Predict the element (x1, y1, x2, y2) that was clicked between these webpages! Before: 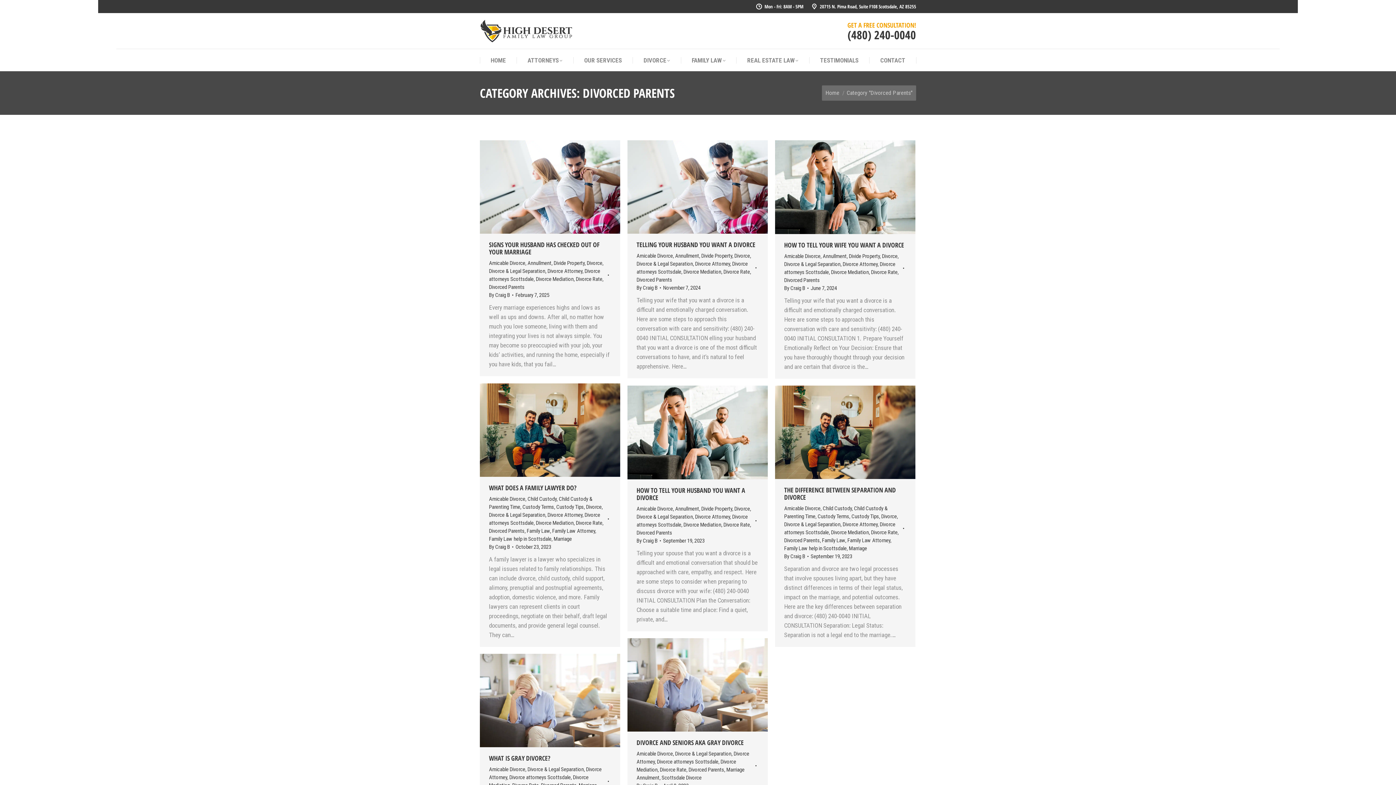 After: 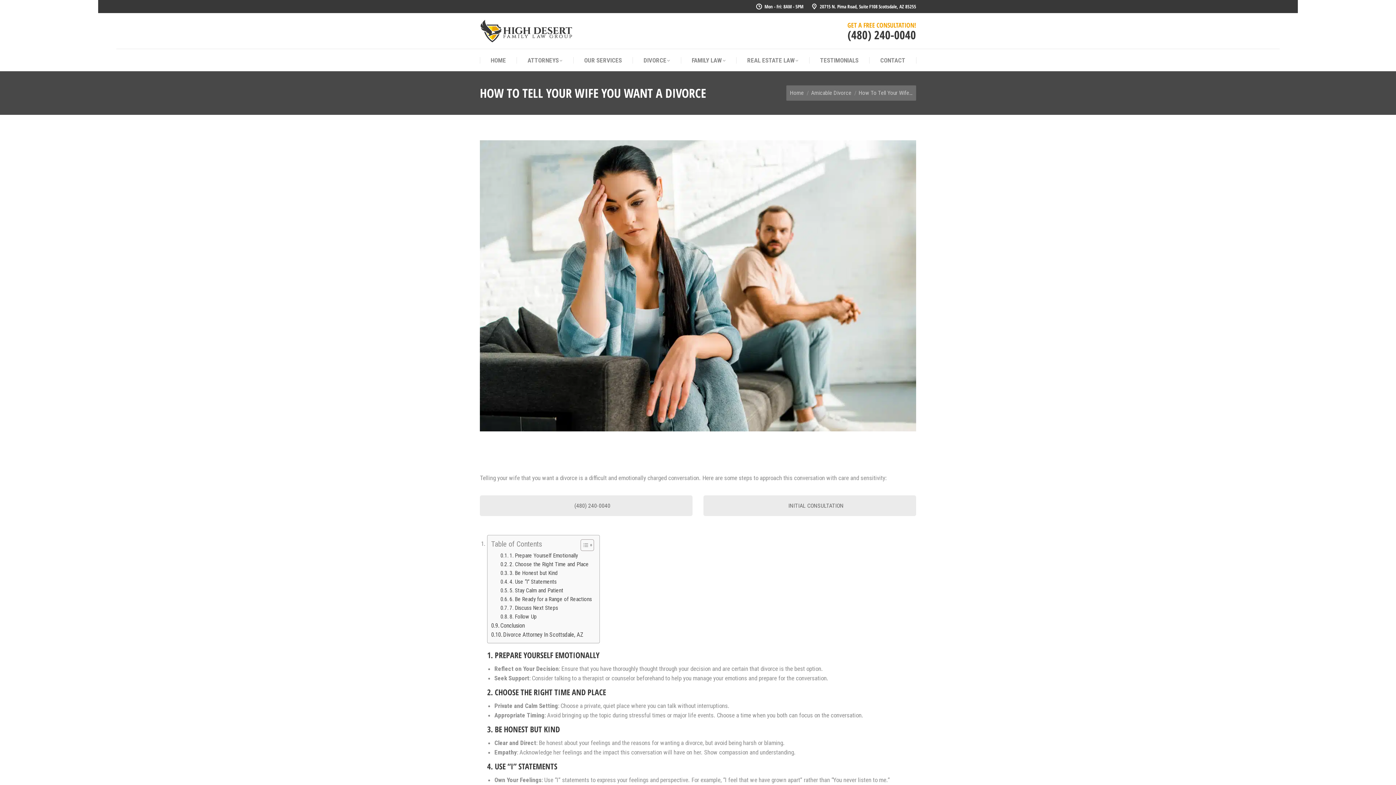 Action: label: HOW TO TELL YOUR WIFE YOU WANT A DIVORCE bbox: (784, 240, 904, 249)